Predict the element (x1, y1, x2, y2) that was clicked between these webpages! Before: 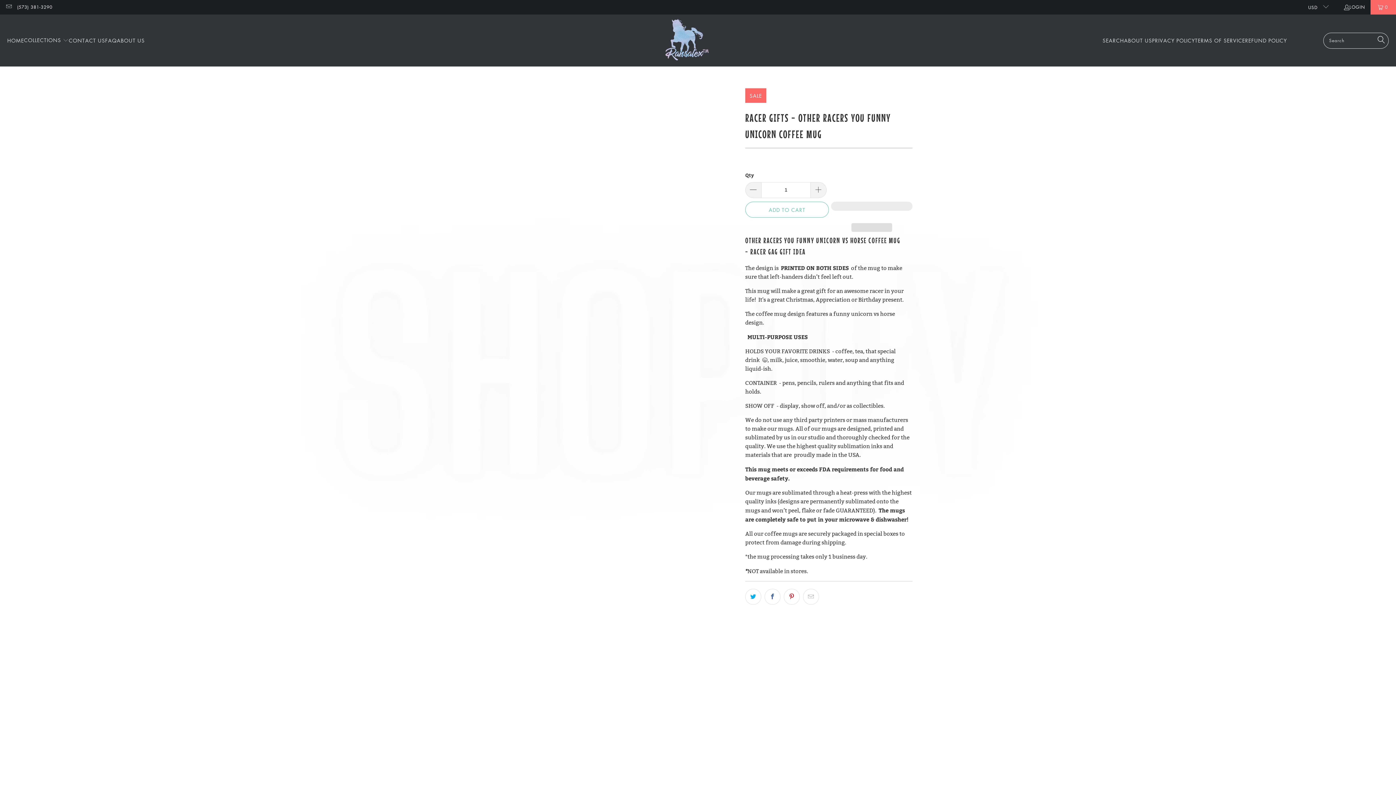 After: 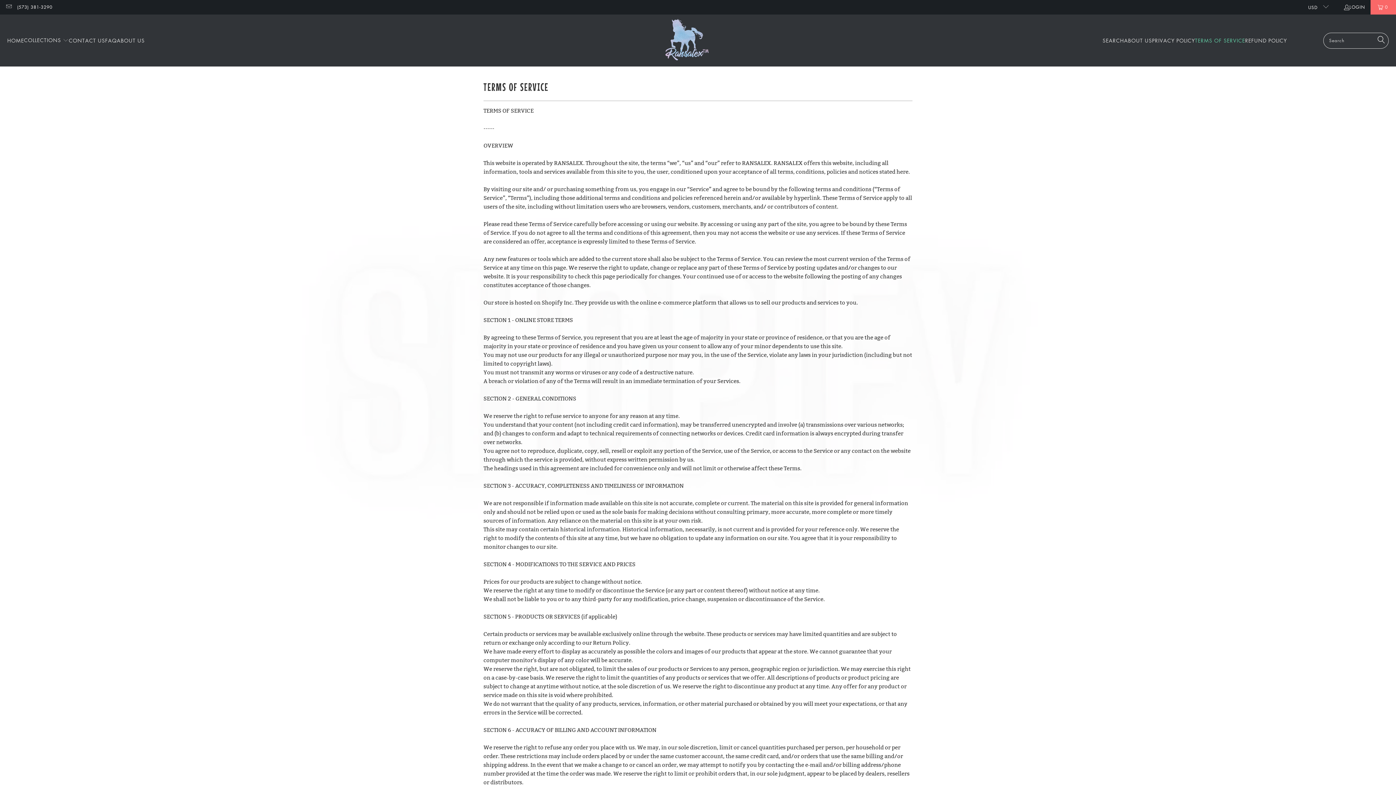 Action: label: TERMS OF SERVICE bbox: (1195, 31, 1245, 49)